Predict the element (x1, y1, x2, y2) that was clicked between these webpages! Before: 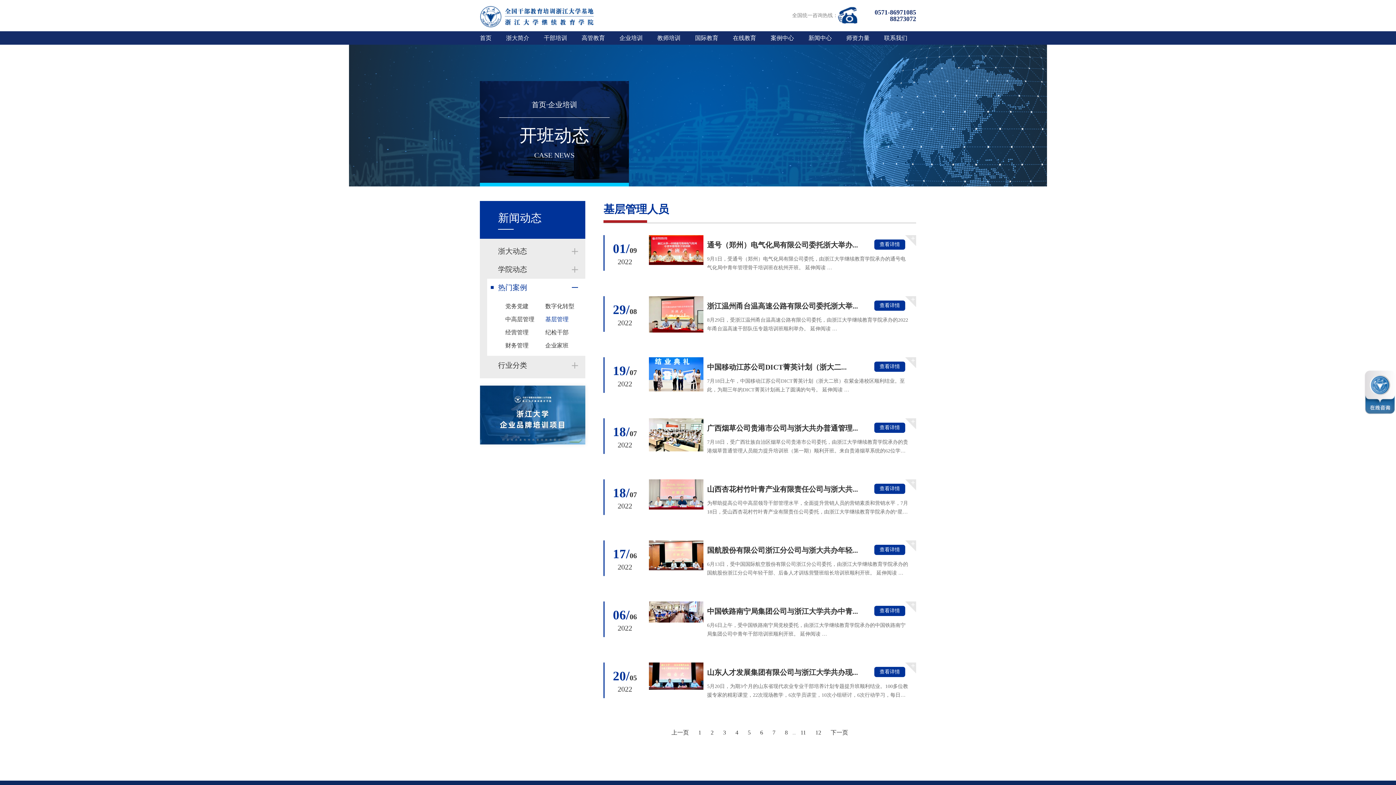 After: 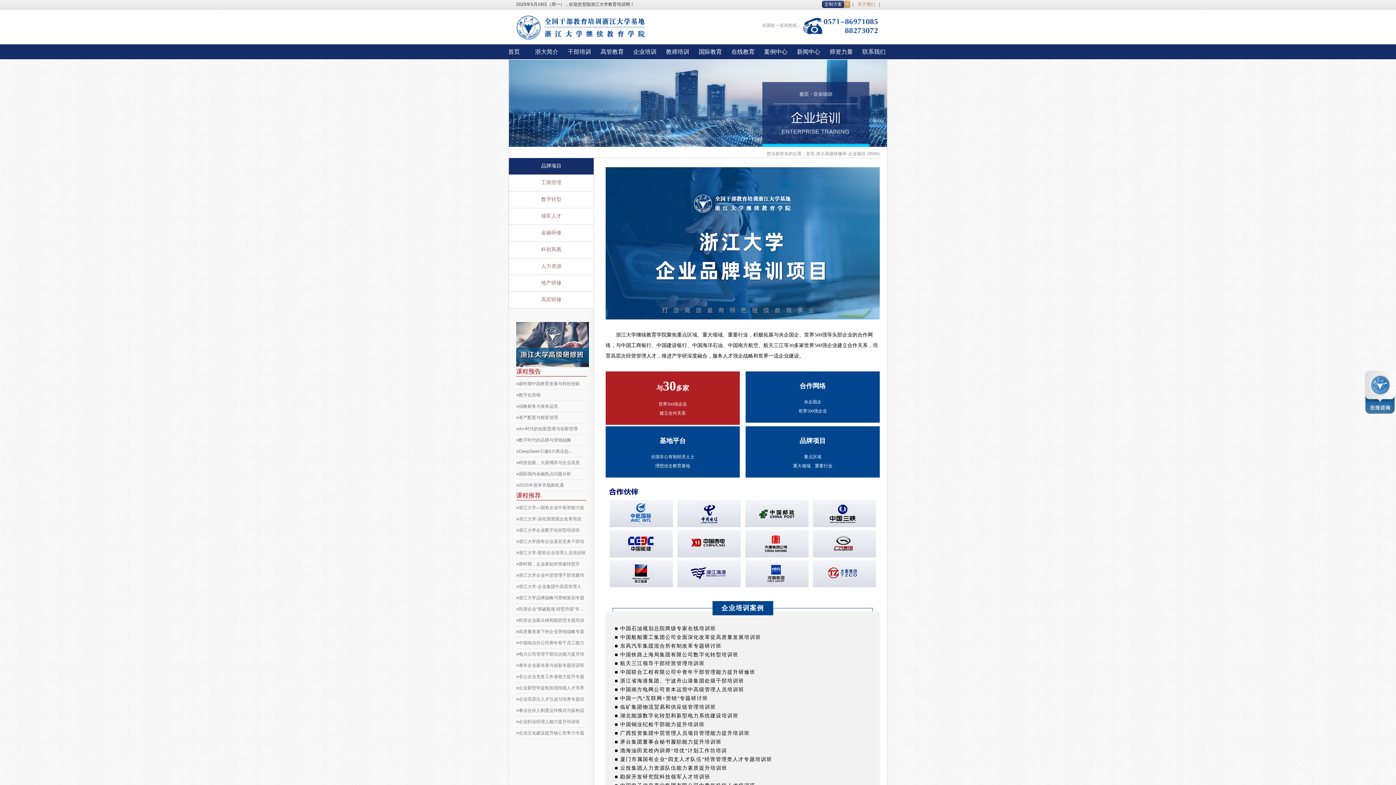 Action: bbox: (480, 385, 585, 444)